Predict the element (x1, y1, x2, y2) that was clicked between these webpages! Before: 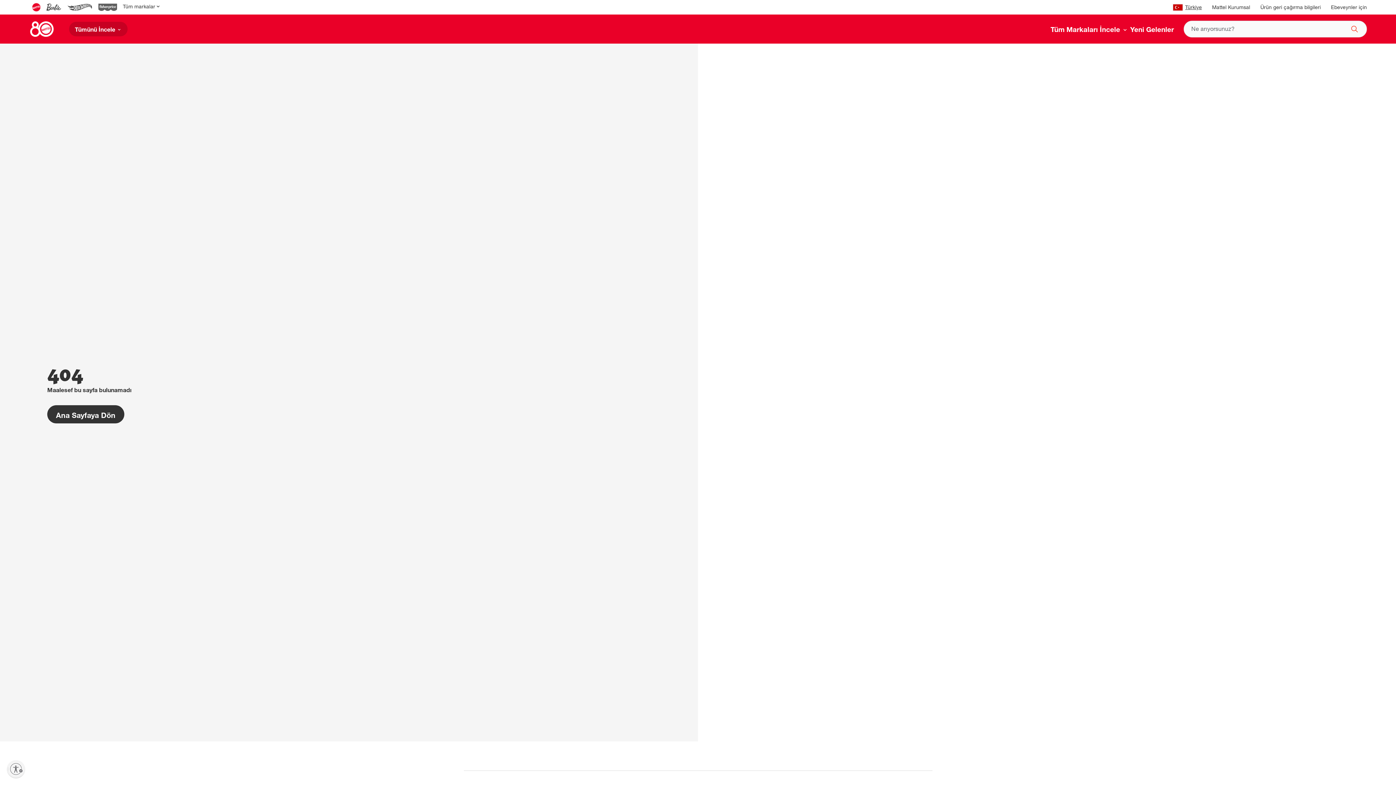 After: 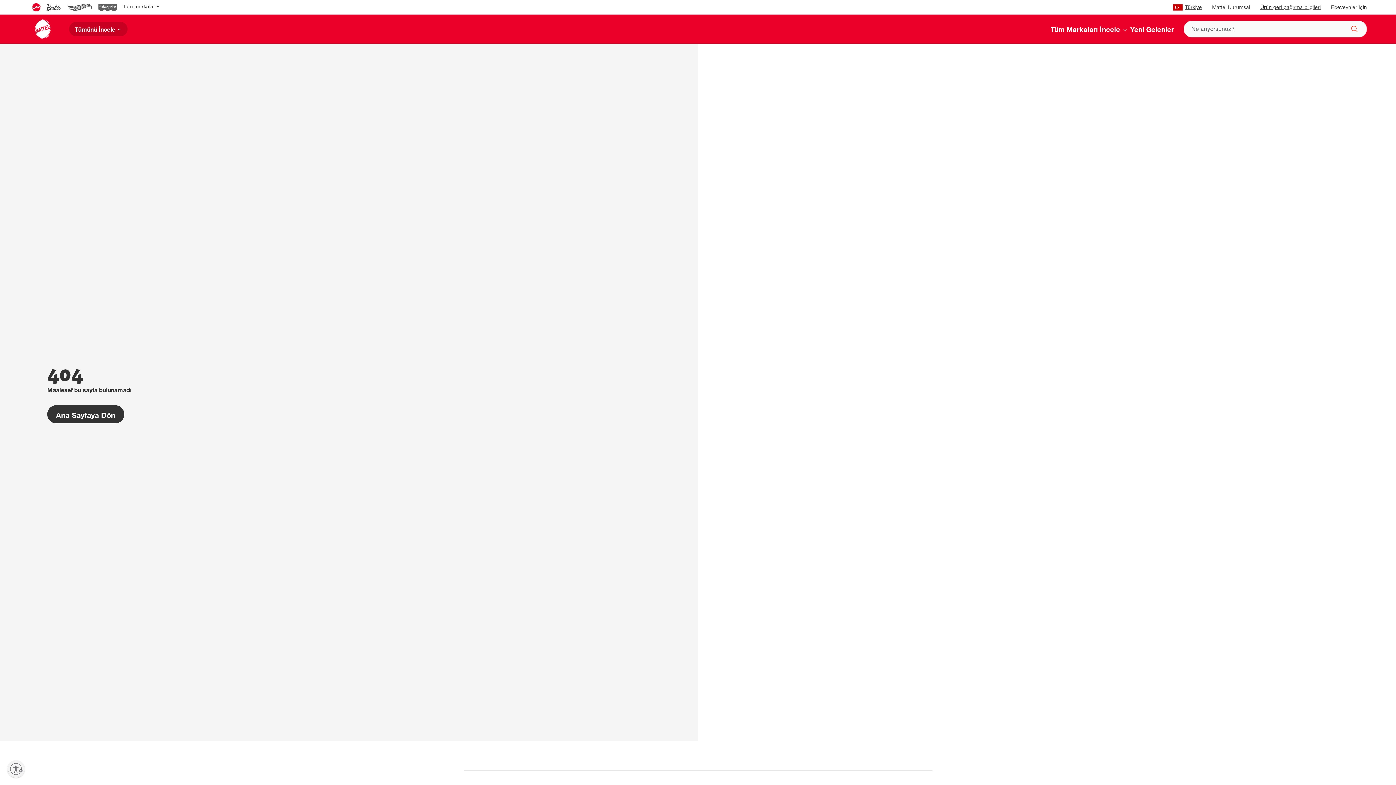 Action: bbox: (1260, 5, 1321, 10) label: Ürün geri çağırma bilgileri